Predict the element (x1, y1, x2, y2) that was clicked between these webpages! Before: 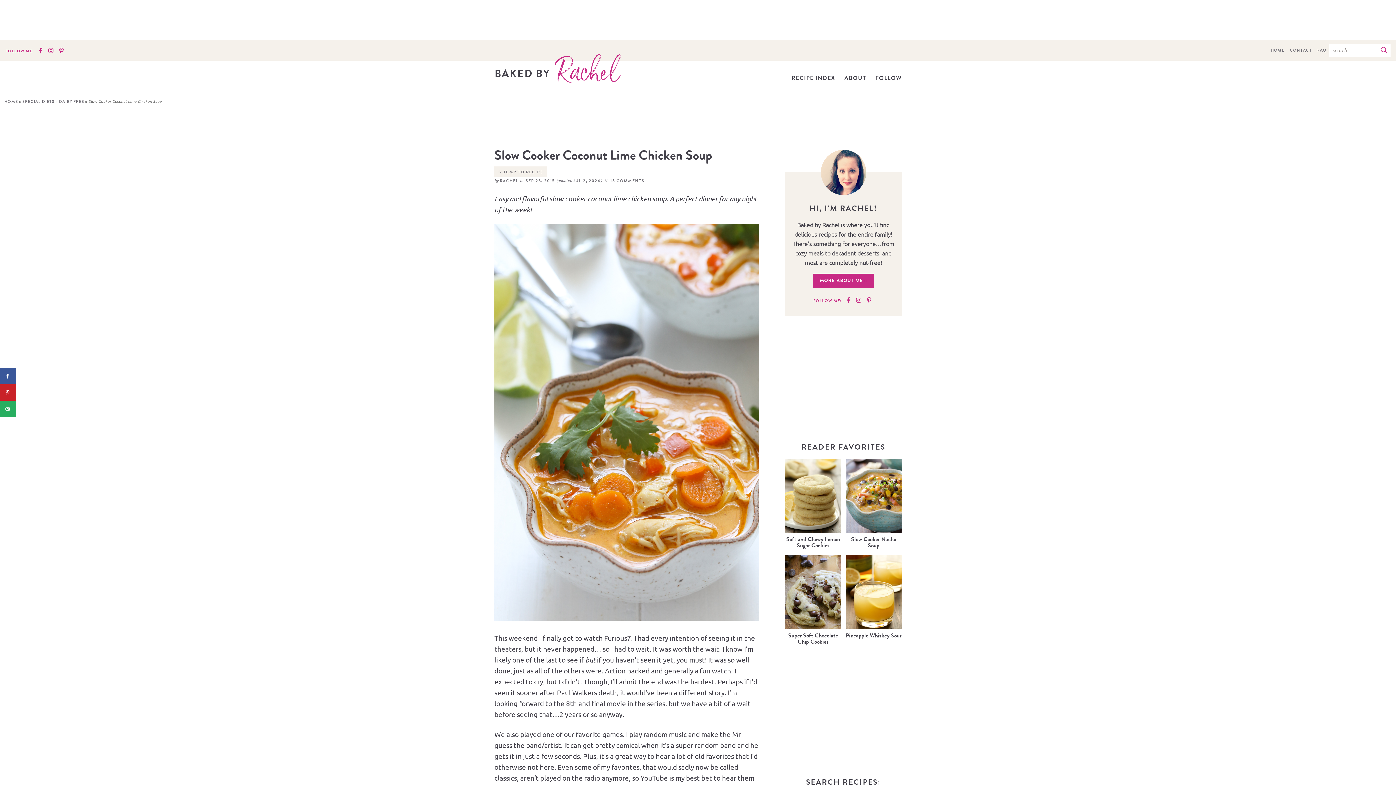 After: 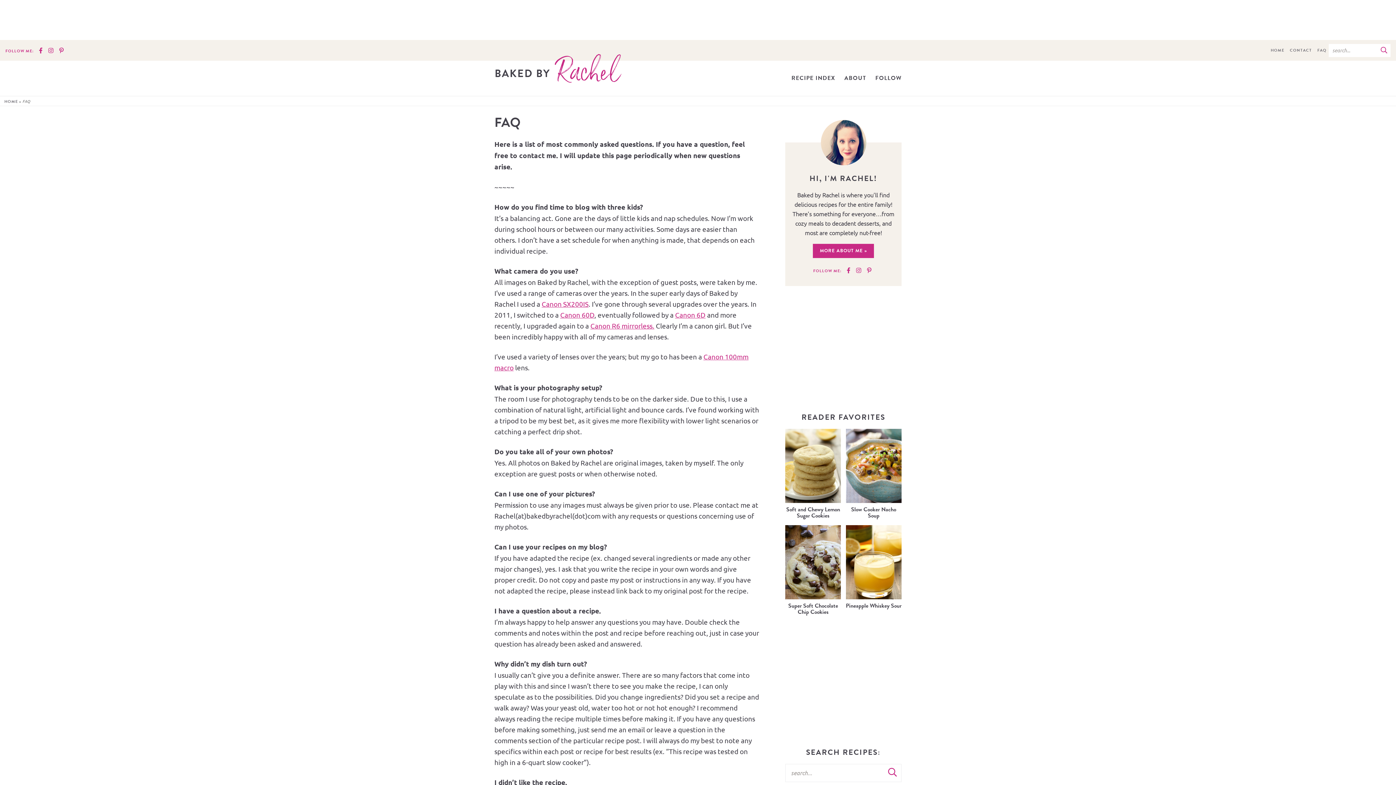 Action: label: FAQ bbox: (1317, 47, 1326, 53)